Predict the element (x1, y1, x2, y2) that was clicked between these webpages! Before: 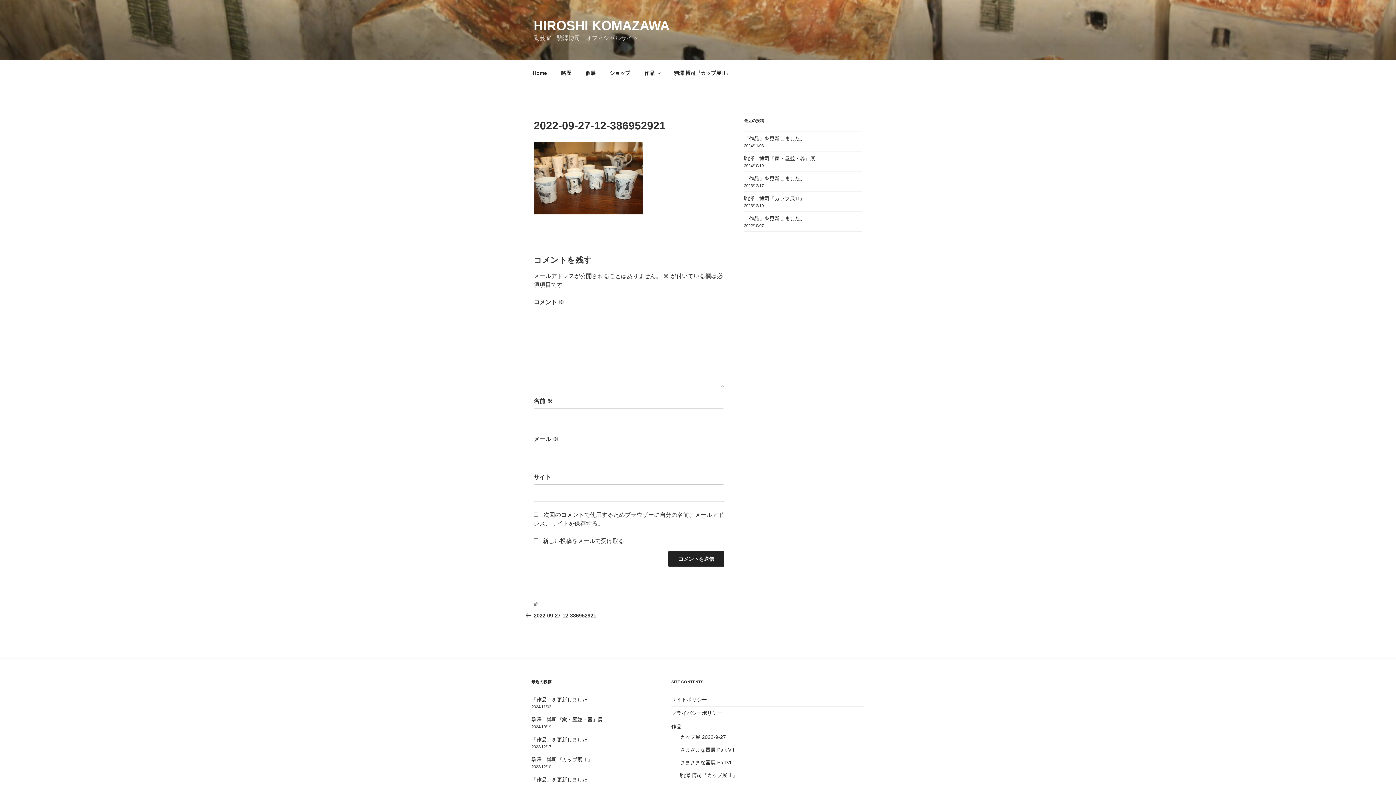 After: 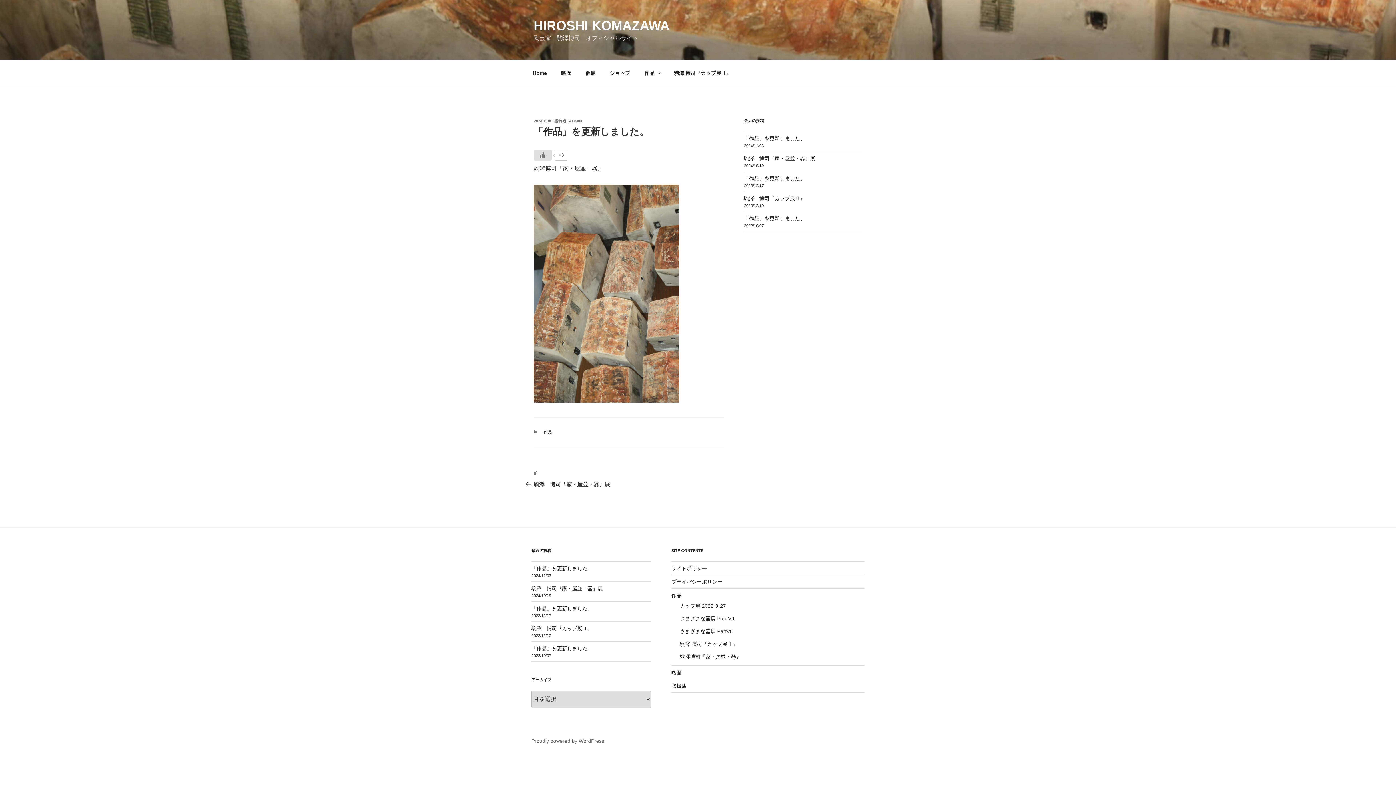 Action: label: 「作品」を更新しました。 bbox: (744, 135, 805, 141)